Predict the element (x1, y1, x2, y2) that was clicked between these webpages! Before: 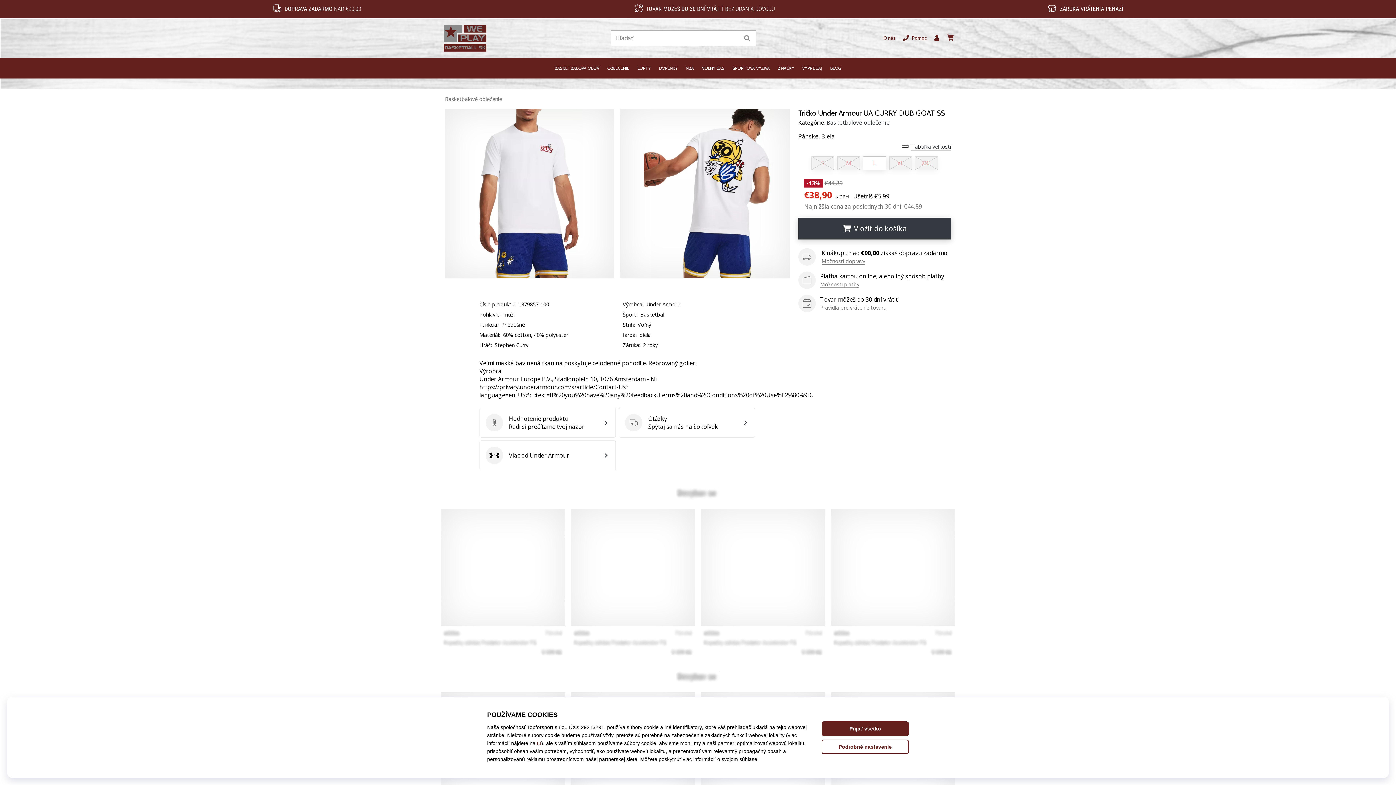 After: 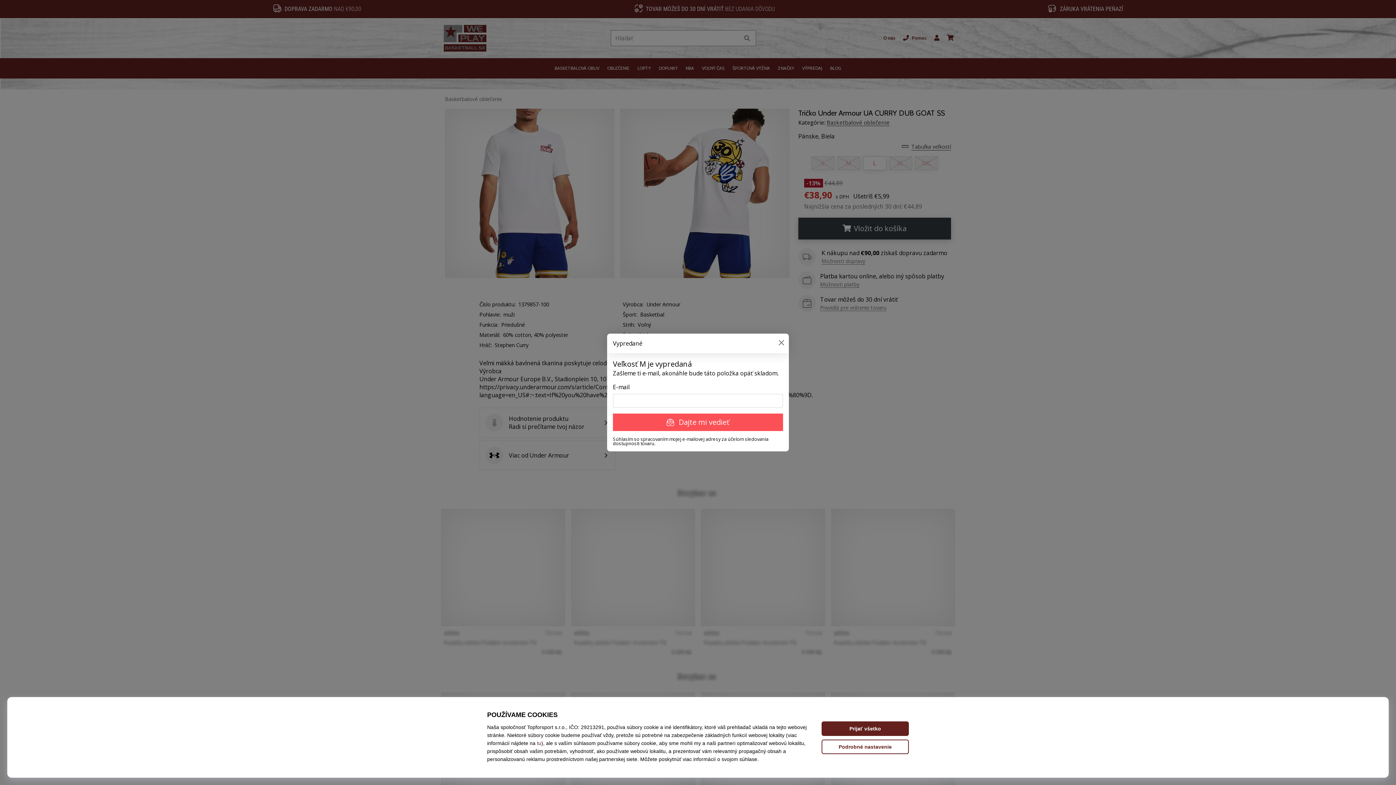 Action: bbox: (837, 156, 860, 170) label: M